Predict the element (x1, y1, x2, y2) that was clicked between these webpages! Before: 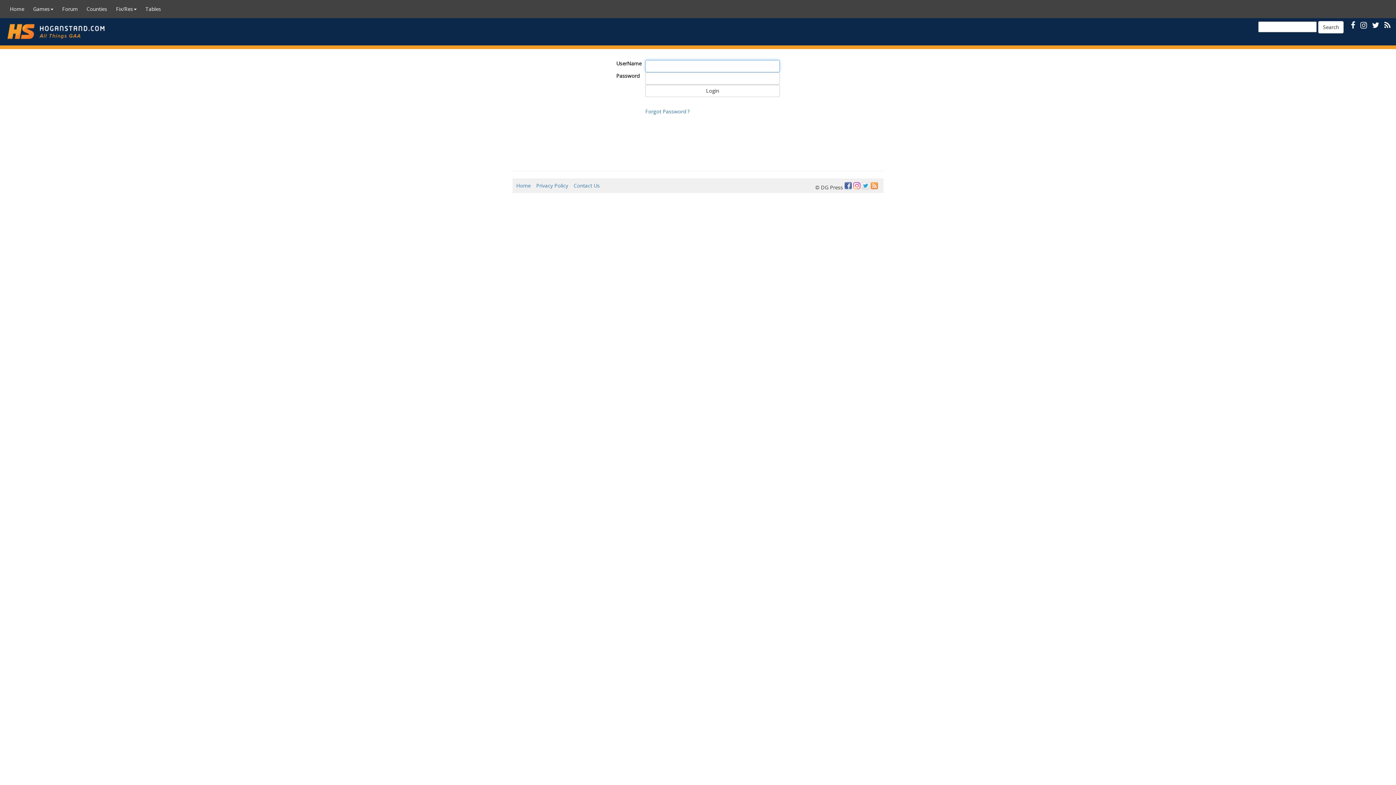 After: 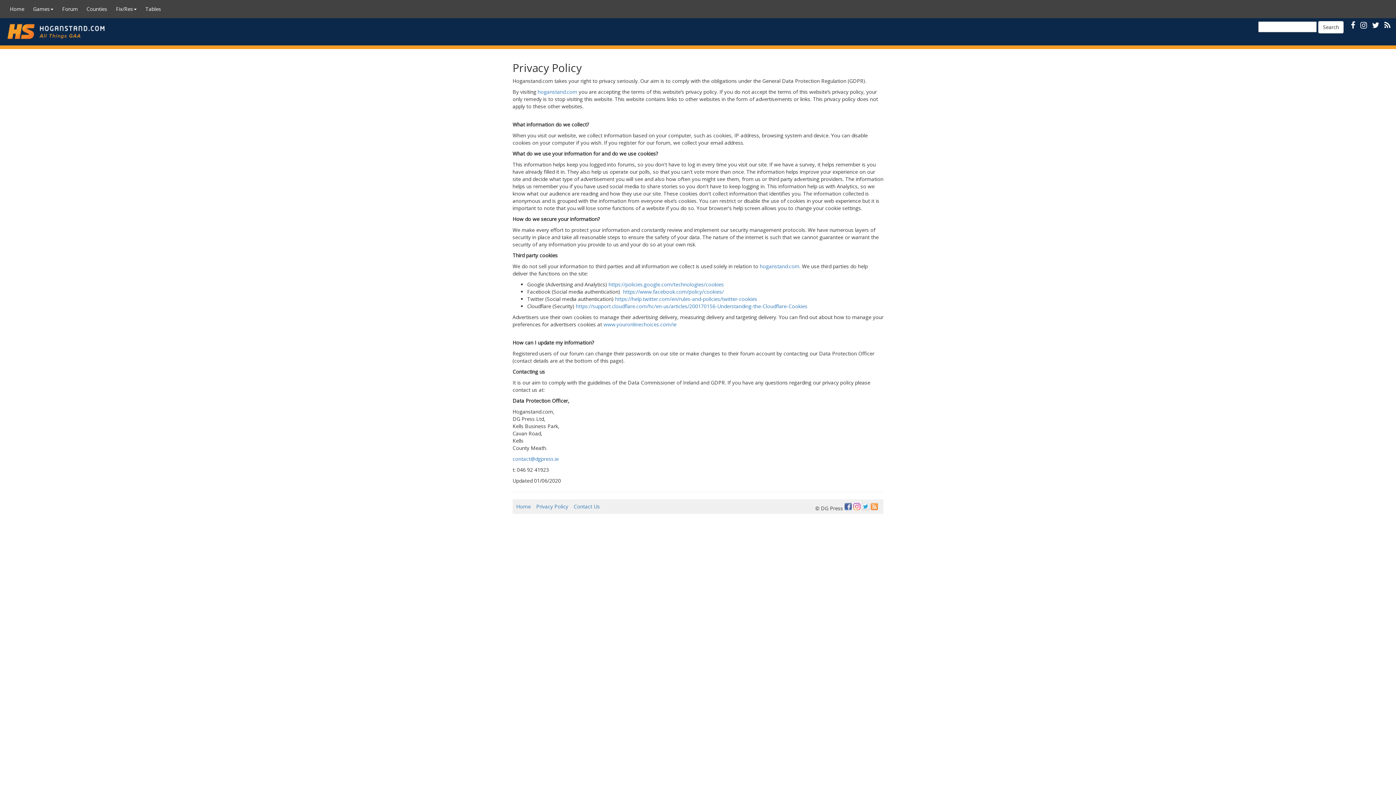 Action: bbox: (536, 182, 568, 189) label: Privacy Policy